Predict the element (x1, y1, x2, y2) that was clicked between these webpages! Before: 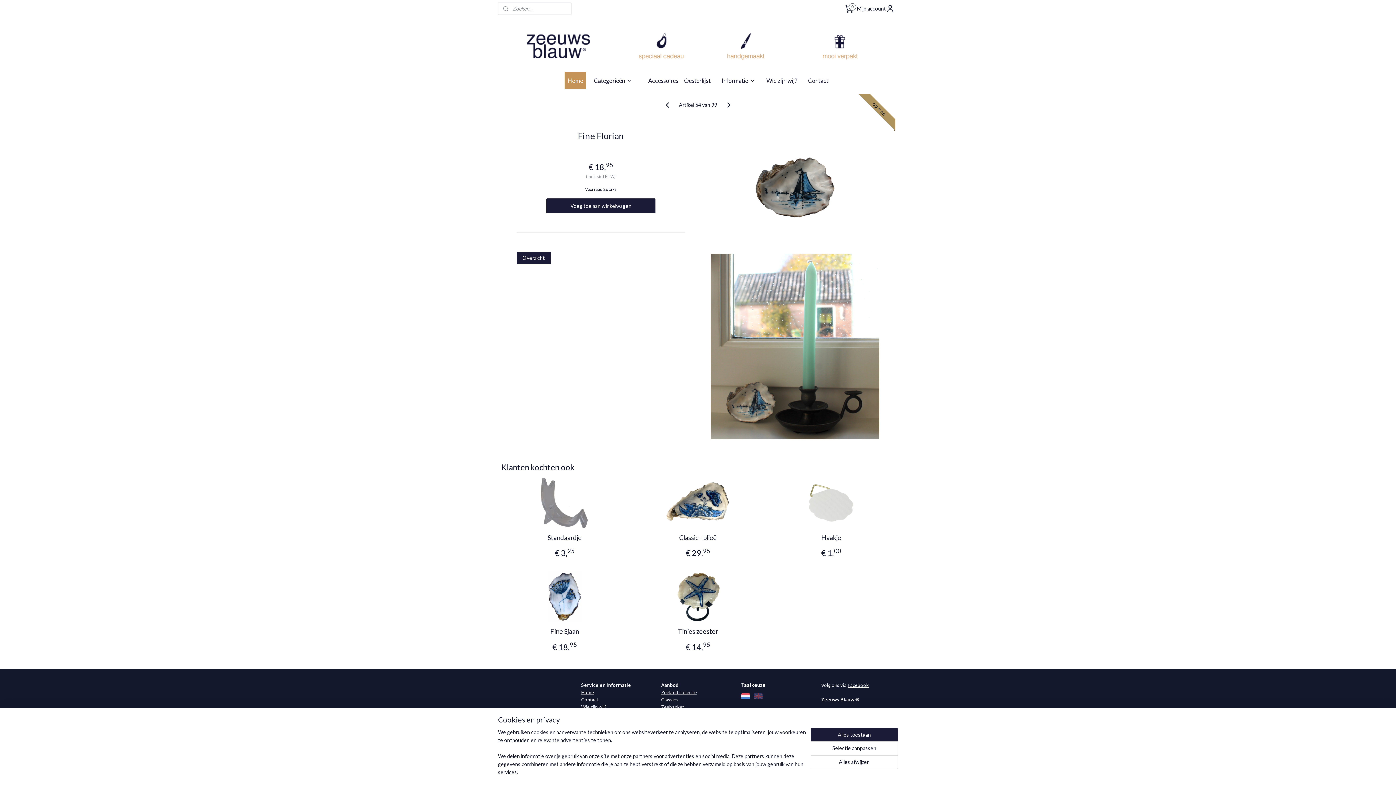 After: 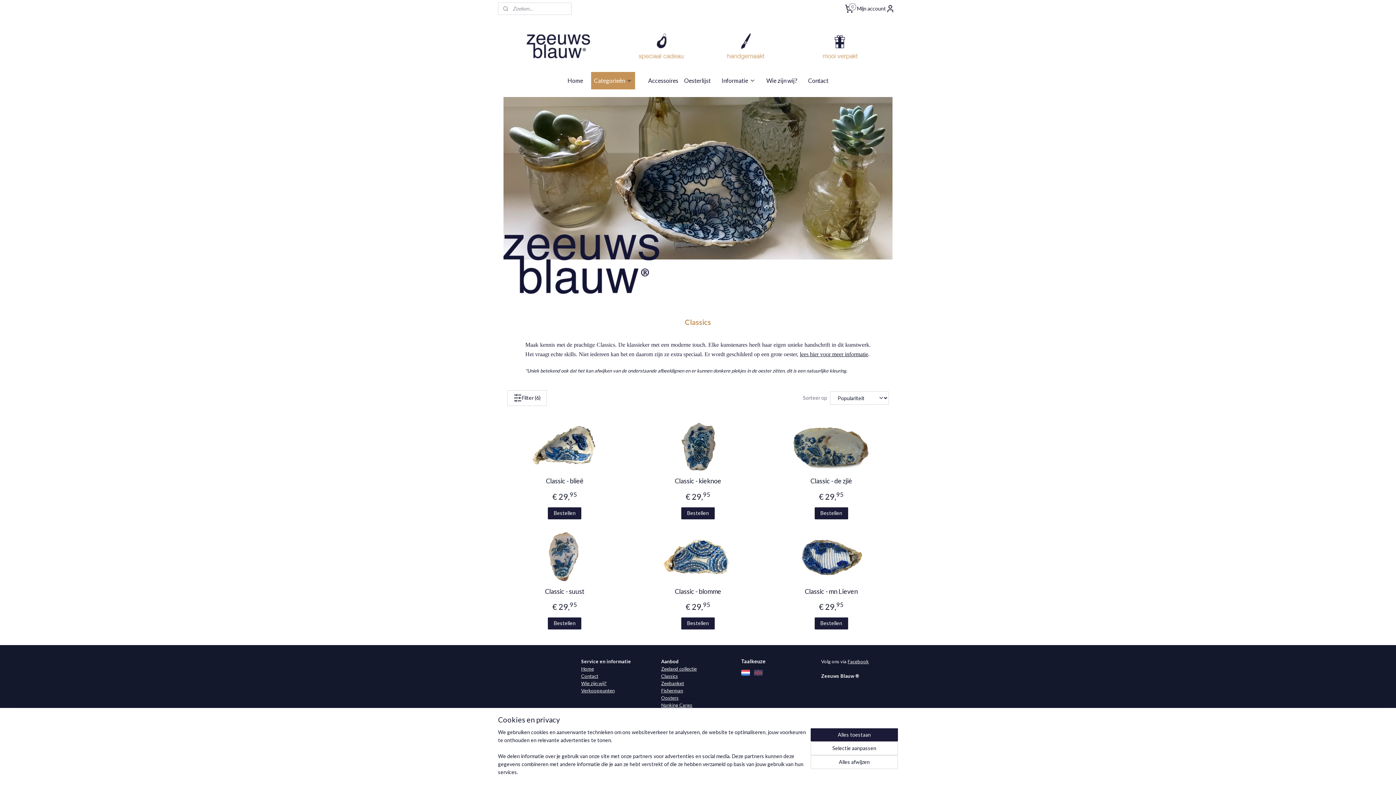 Action: label: Classics bbox: (661, 697, 678, 702)